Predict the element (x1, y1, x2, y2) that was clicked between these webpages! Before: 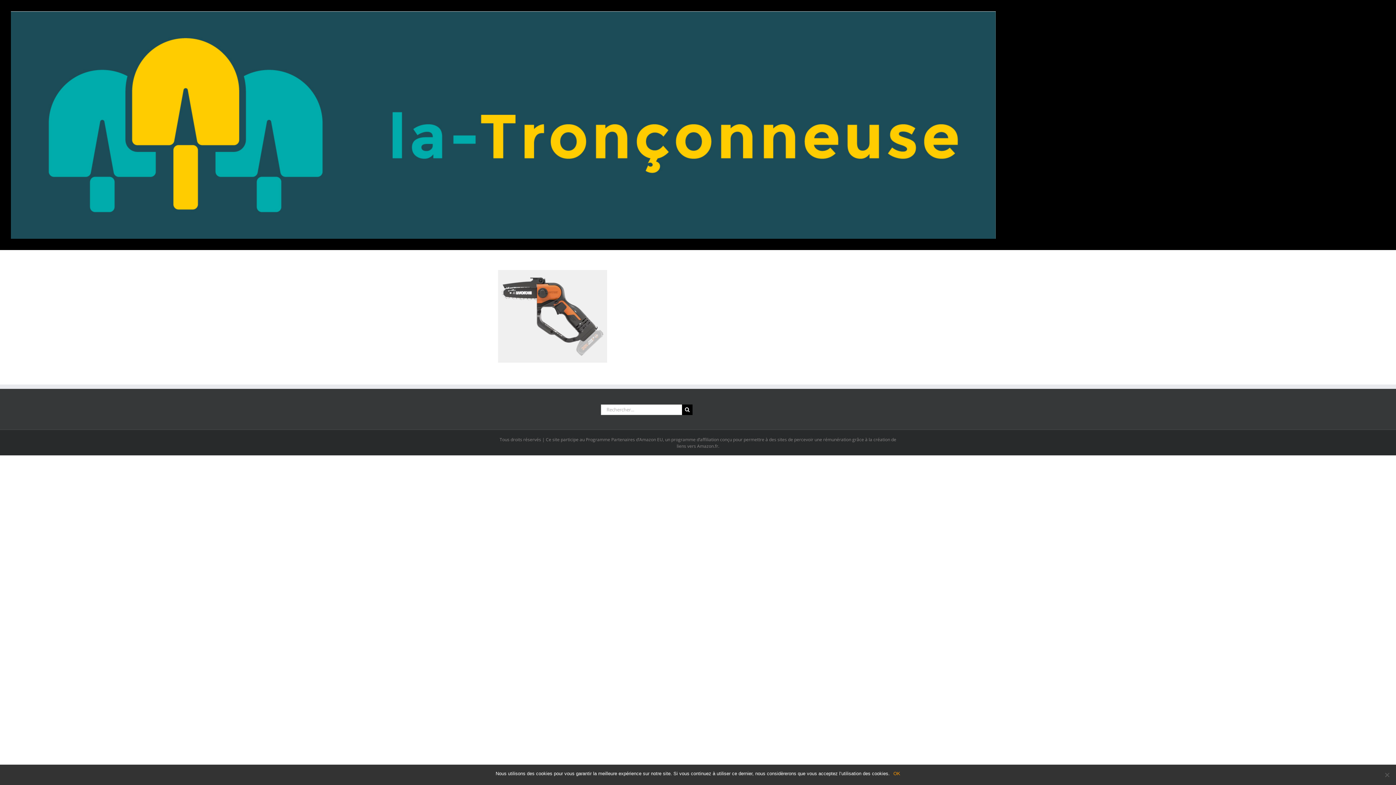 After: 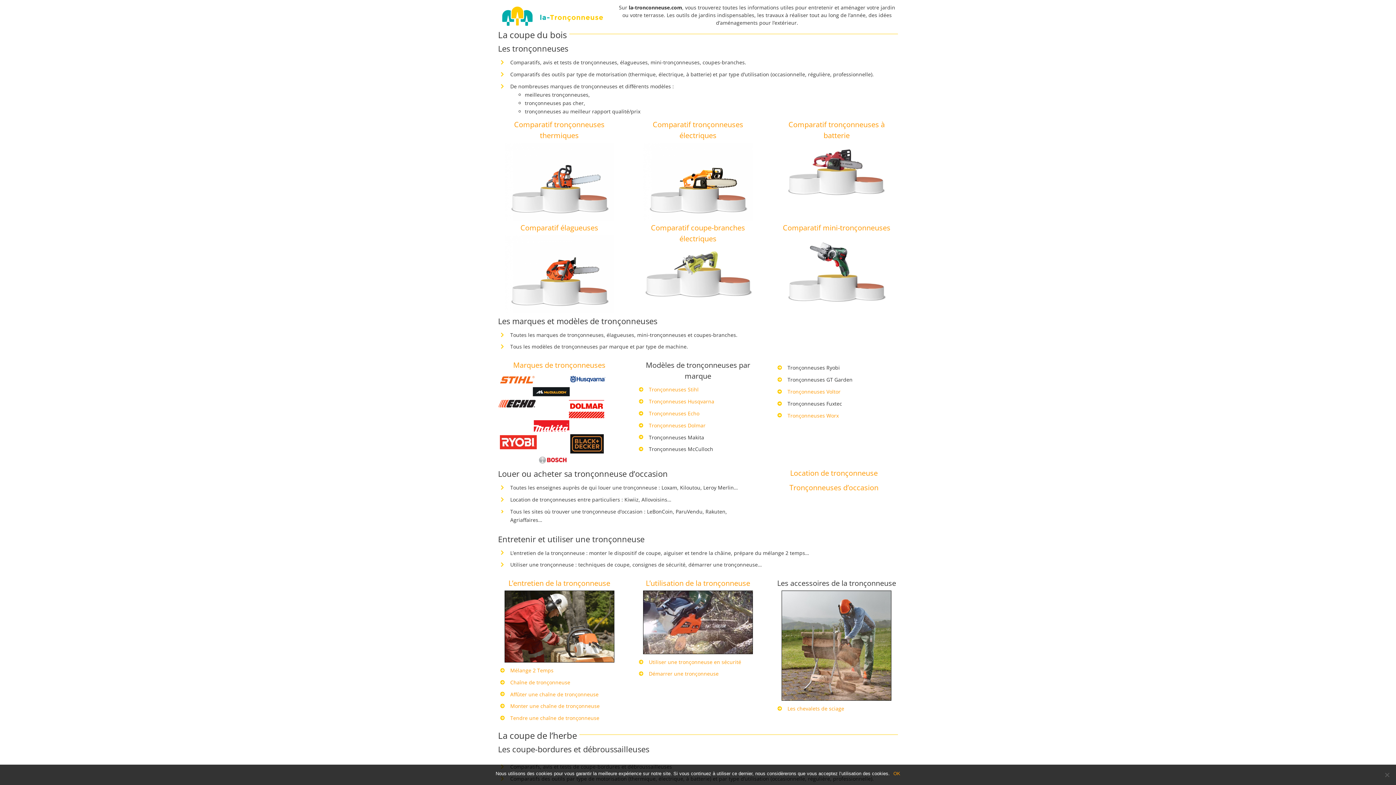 Action: bbox: (10, 11, 996, 238)